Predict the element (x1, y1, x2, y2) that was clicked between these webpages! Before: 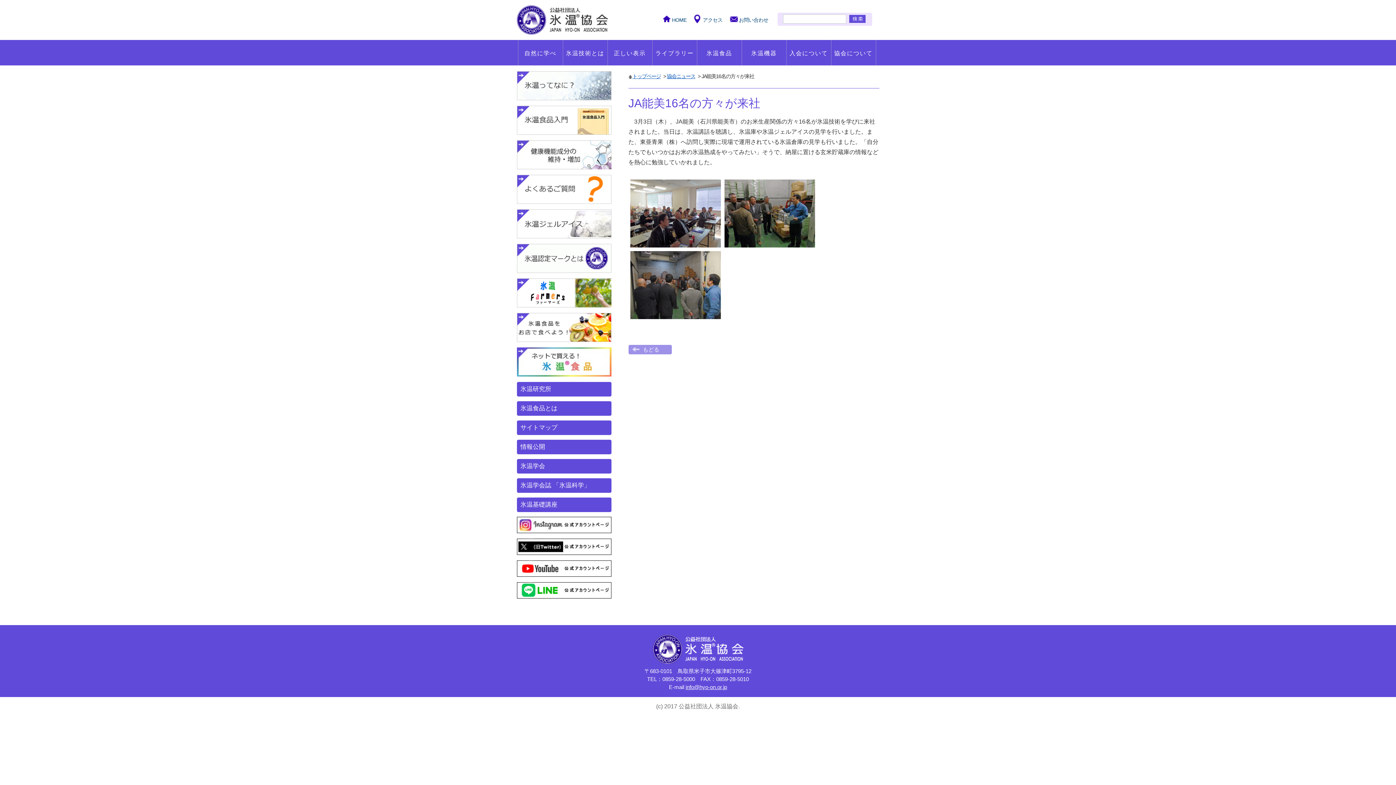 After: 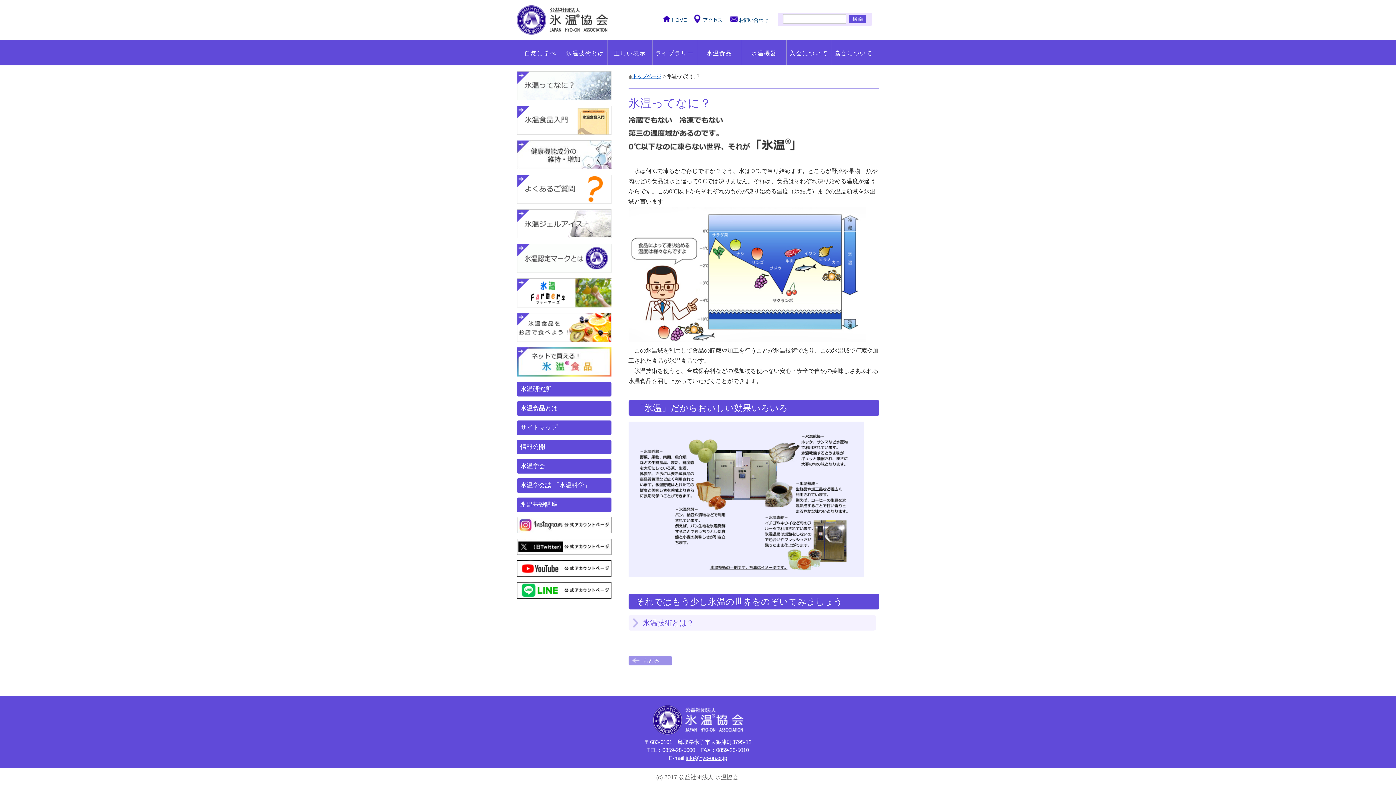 Action: bbox: (516, 96, 611, 101)